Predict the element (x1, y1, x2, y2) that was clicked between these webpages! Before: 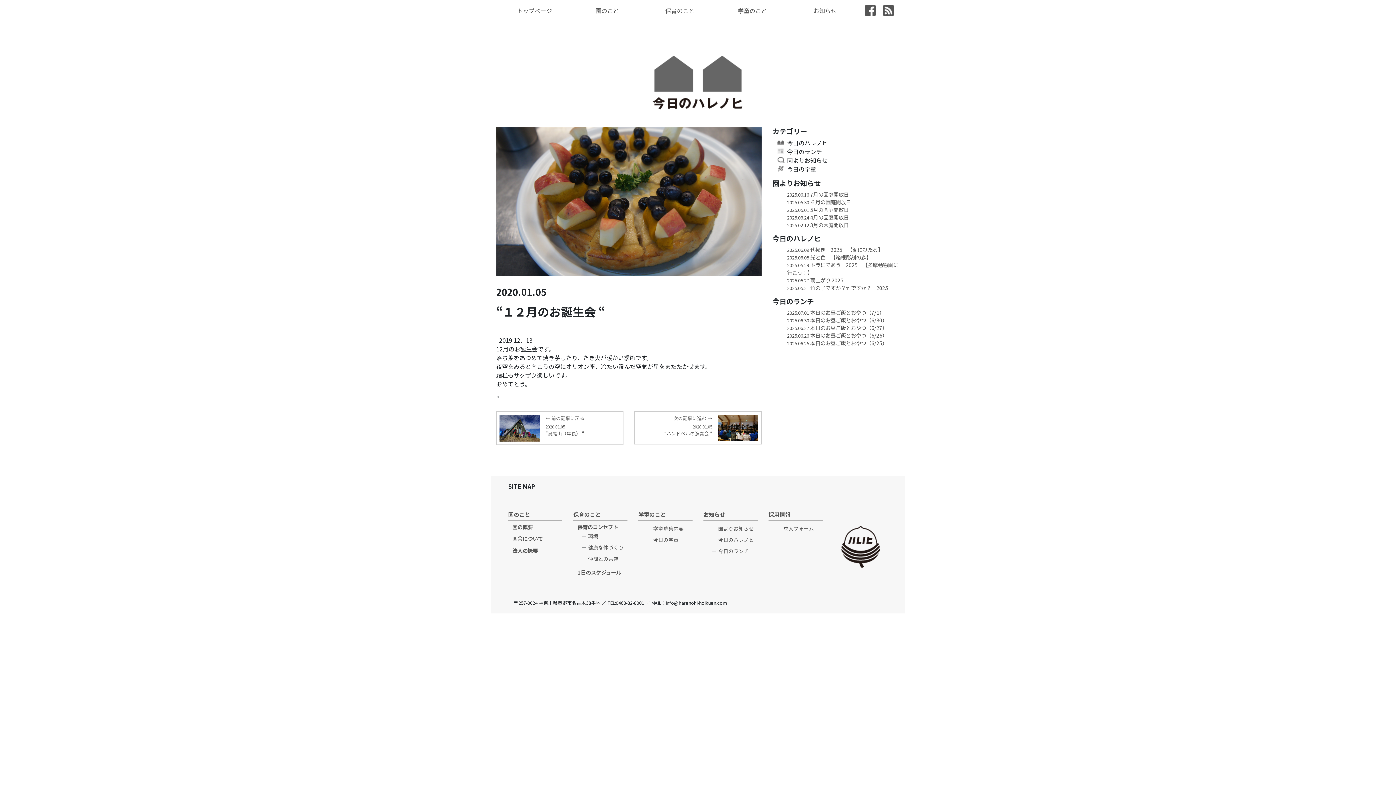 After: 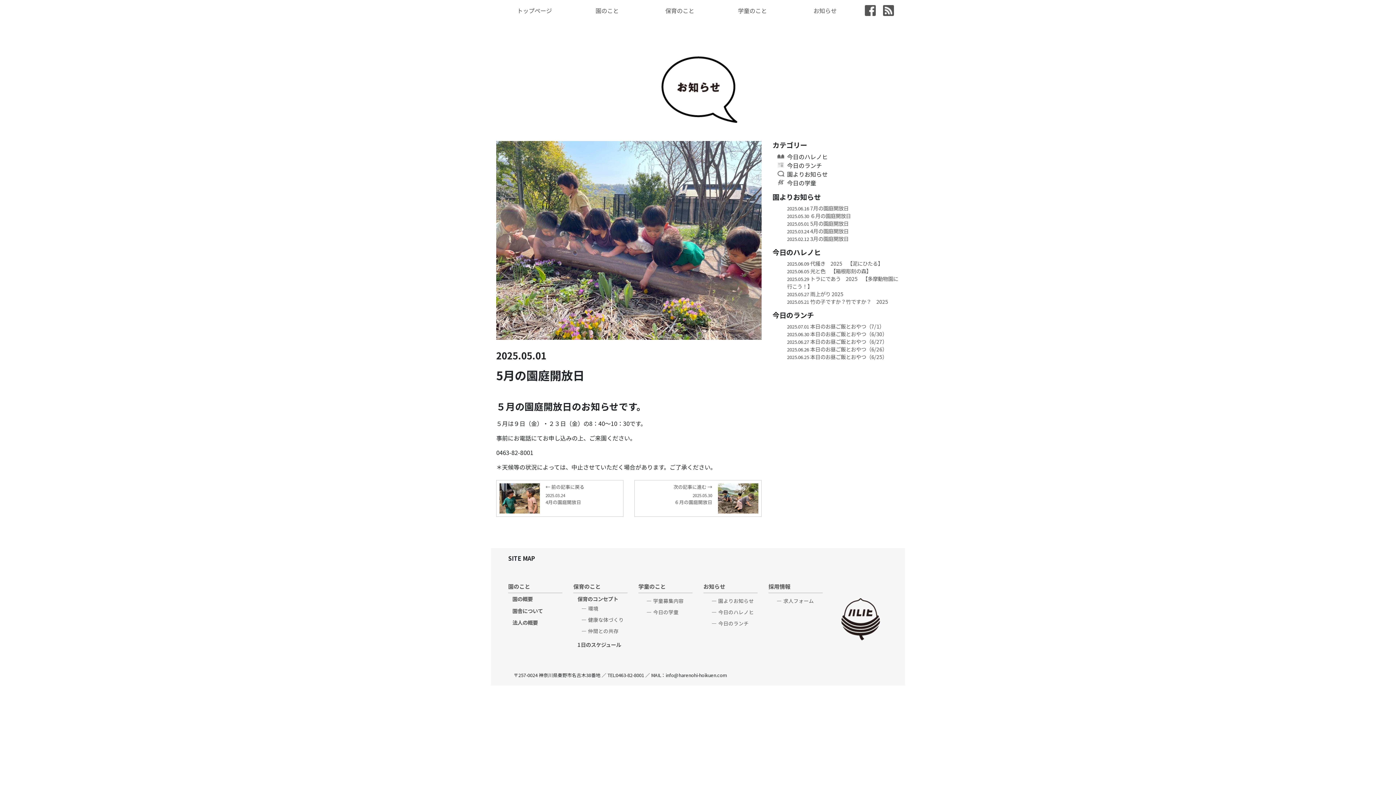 Action: bbox: (787, 205, 900, 213) label: 2025.05.01 5月の園庭開放日